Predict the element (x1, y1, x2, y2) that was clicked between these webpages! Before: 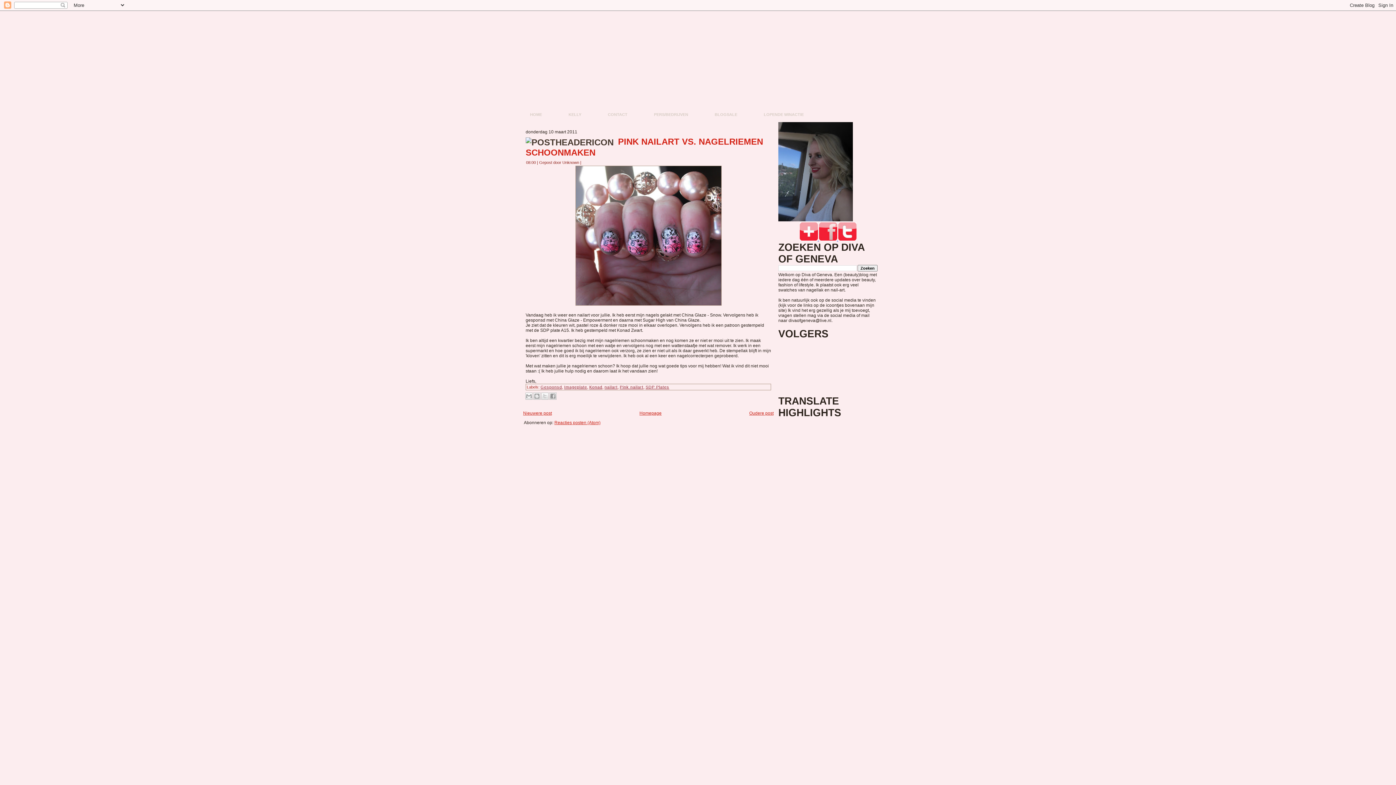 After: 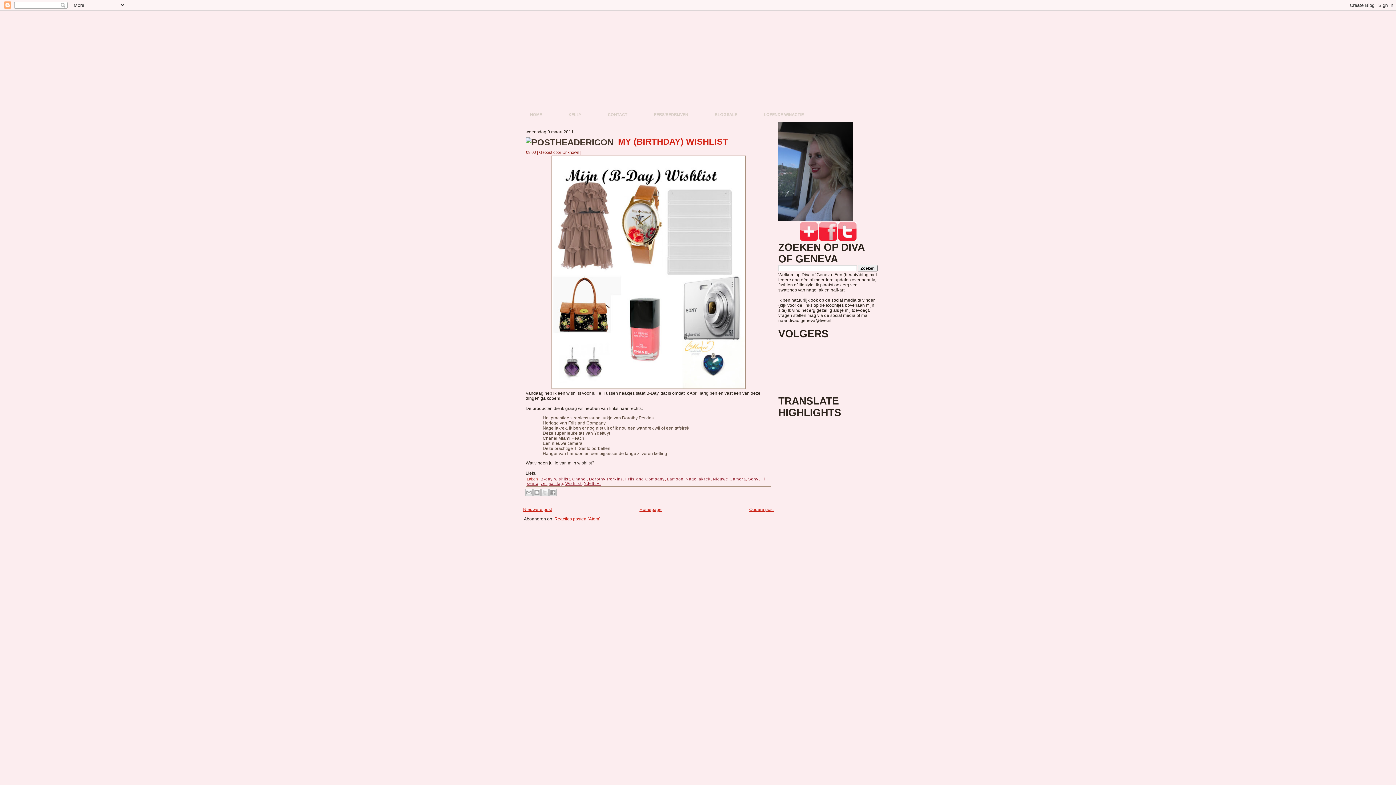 Action: label: Oudere post bbox: (749, 410, 773, 415)